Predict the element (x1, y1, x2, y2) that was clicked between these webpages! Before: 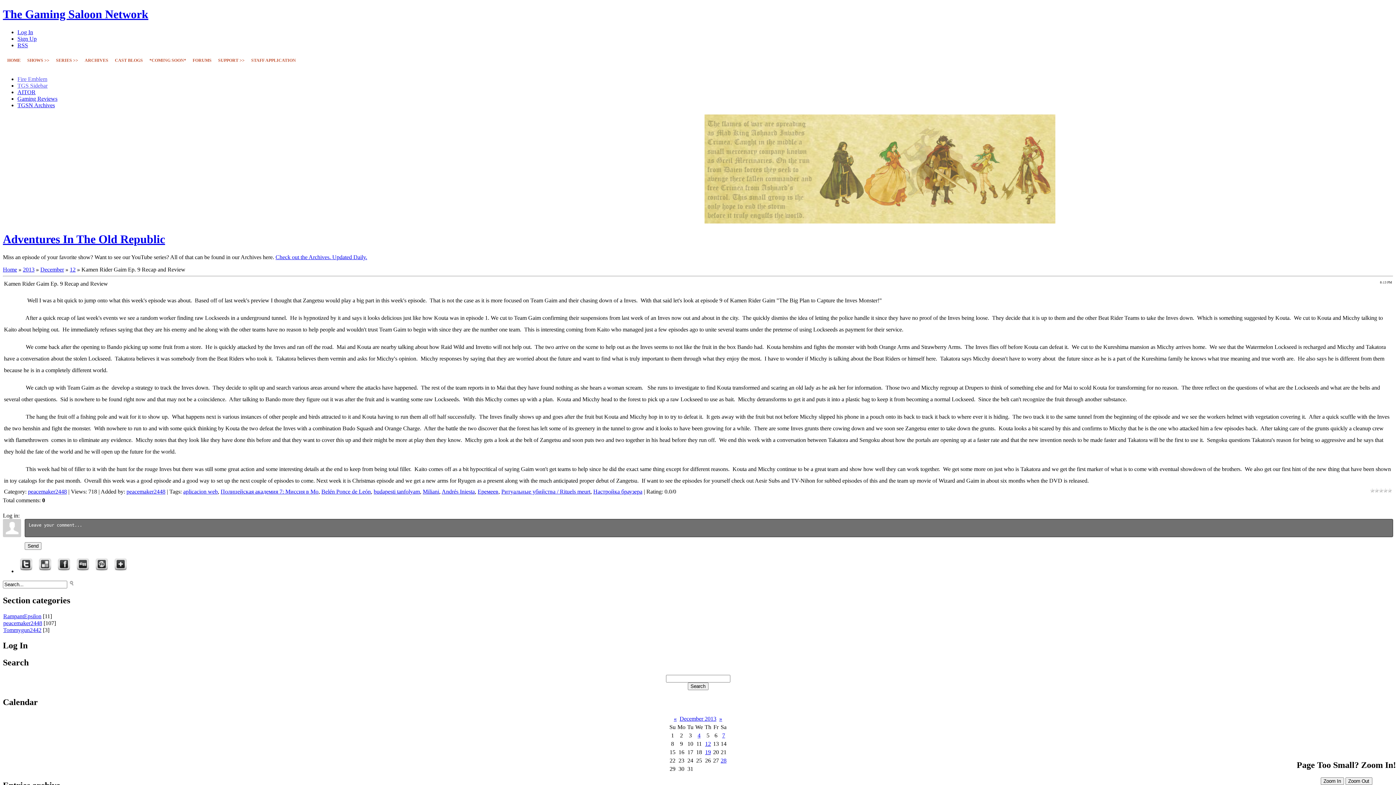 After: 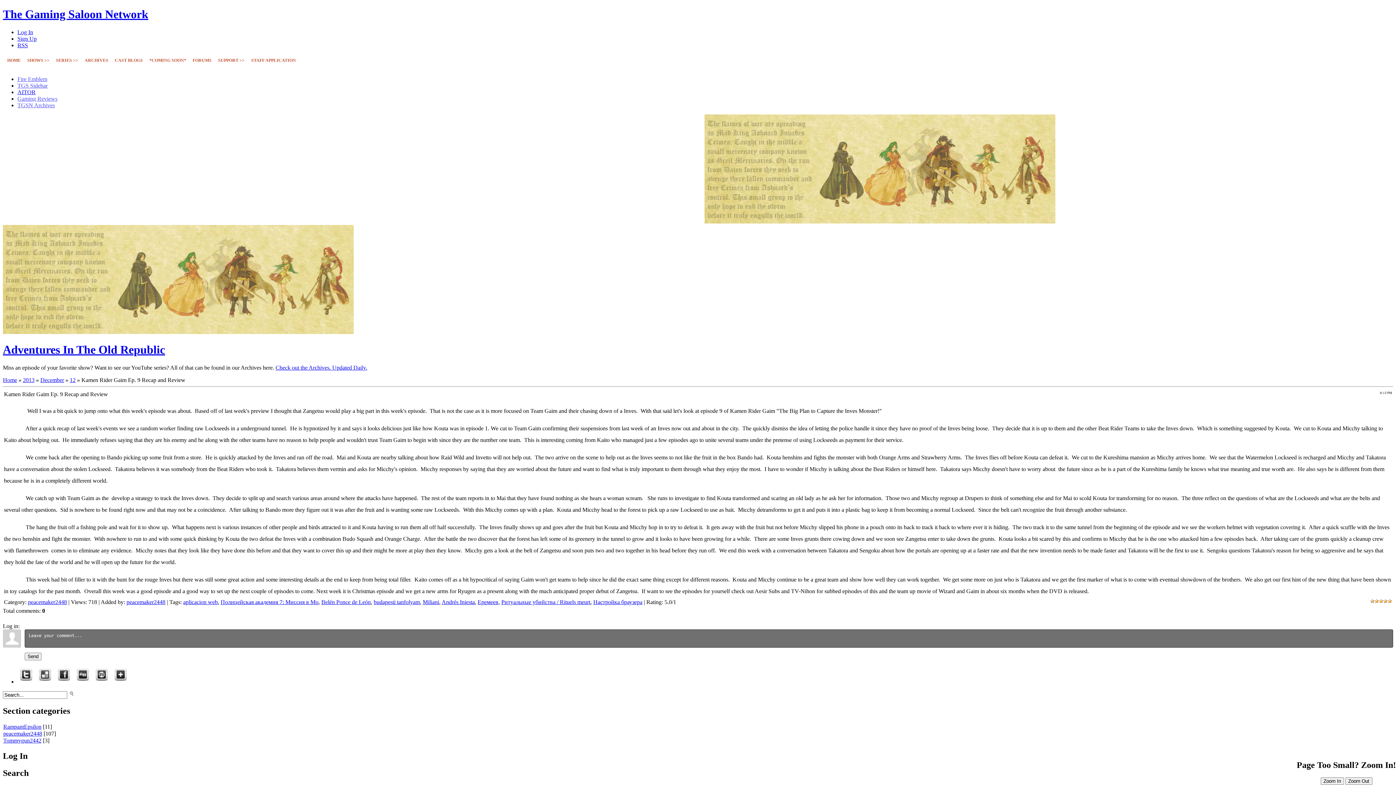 Action: label: 5 bbox: (1388, 495, 1392, 499)